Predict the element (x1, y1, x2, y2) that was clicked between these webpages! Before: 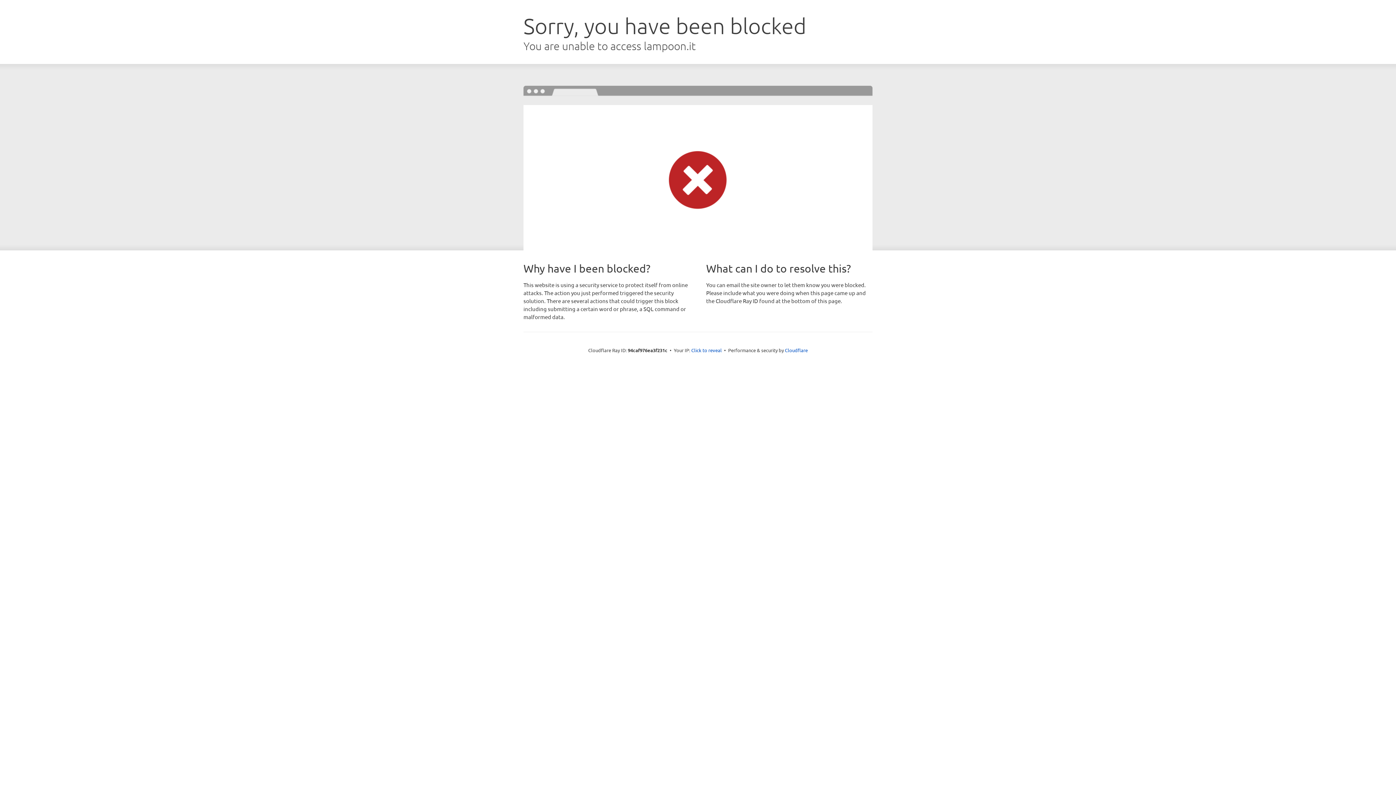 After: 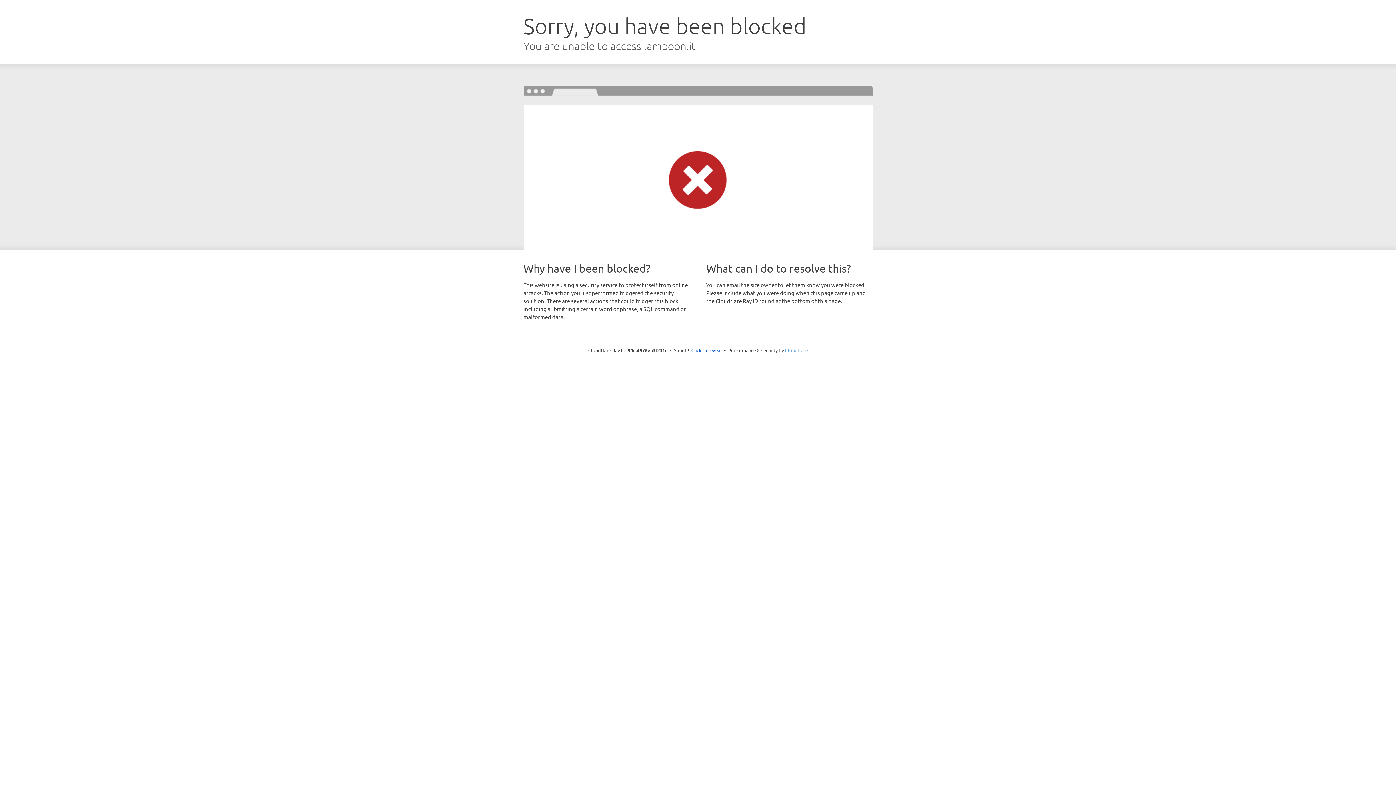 Action: bbox: (785, 347, 808, 353) label: Cloudflare